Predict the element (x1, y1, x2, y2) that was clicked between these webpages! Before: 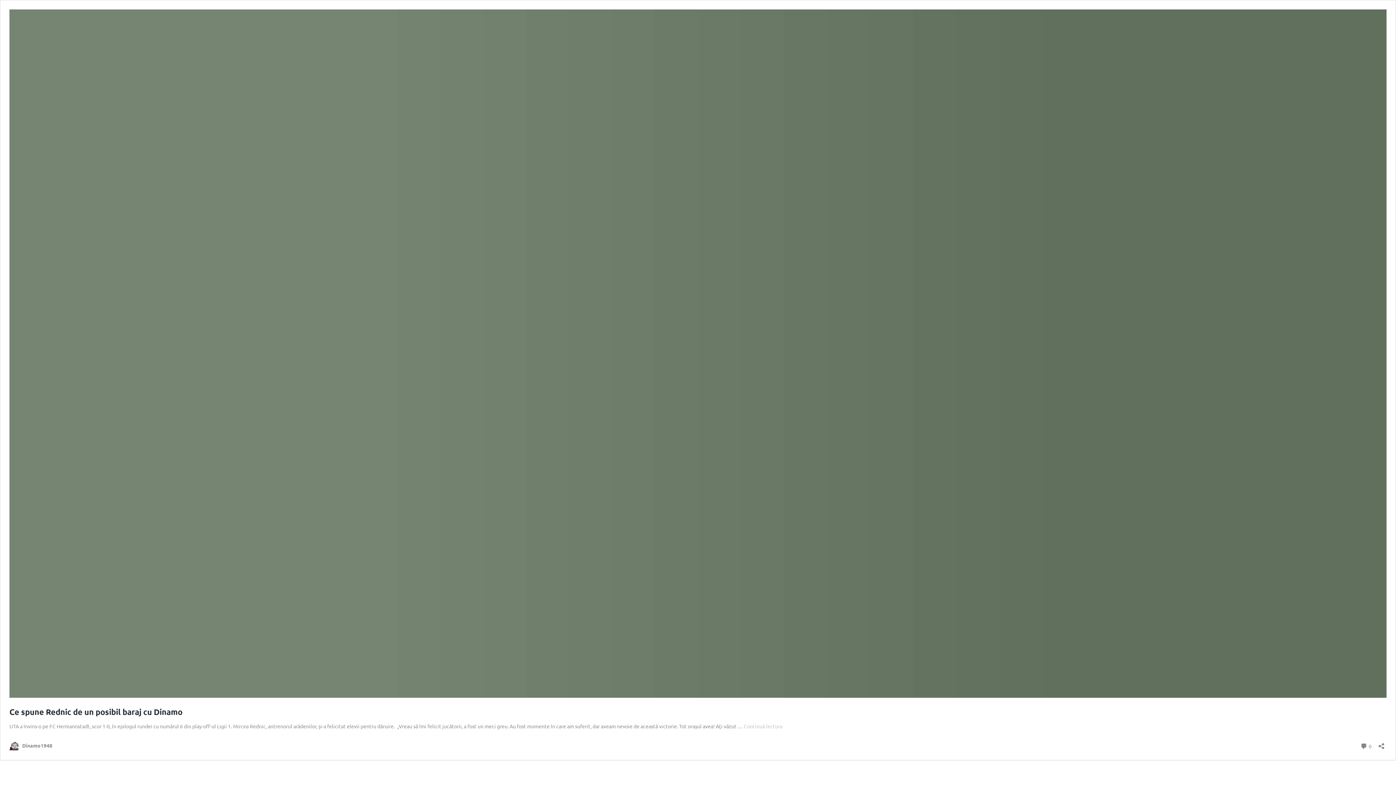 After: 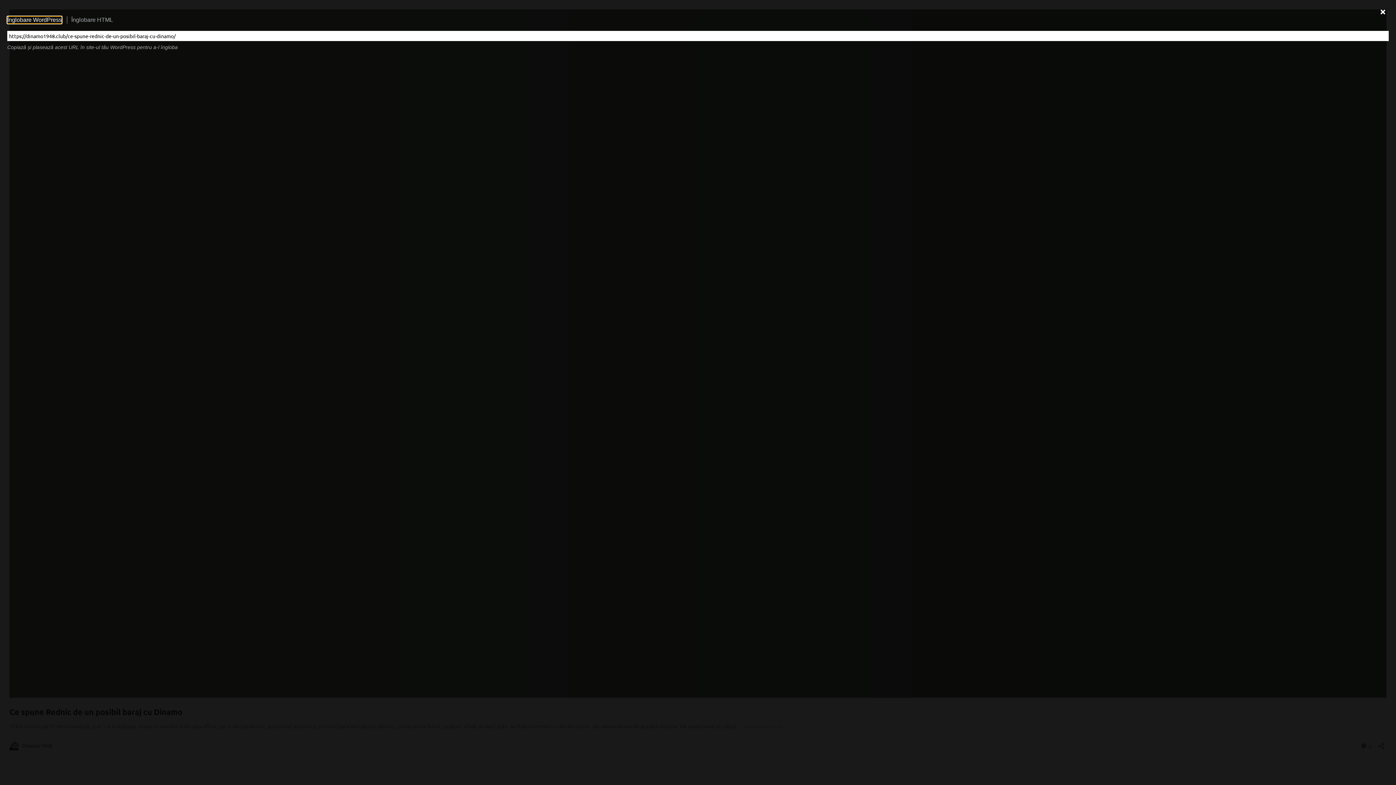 Action: label: Deschide dialogul de partajare bbox: (1376, 738, 1386, 749)